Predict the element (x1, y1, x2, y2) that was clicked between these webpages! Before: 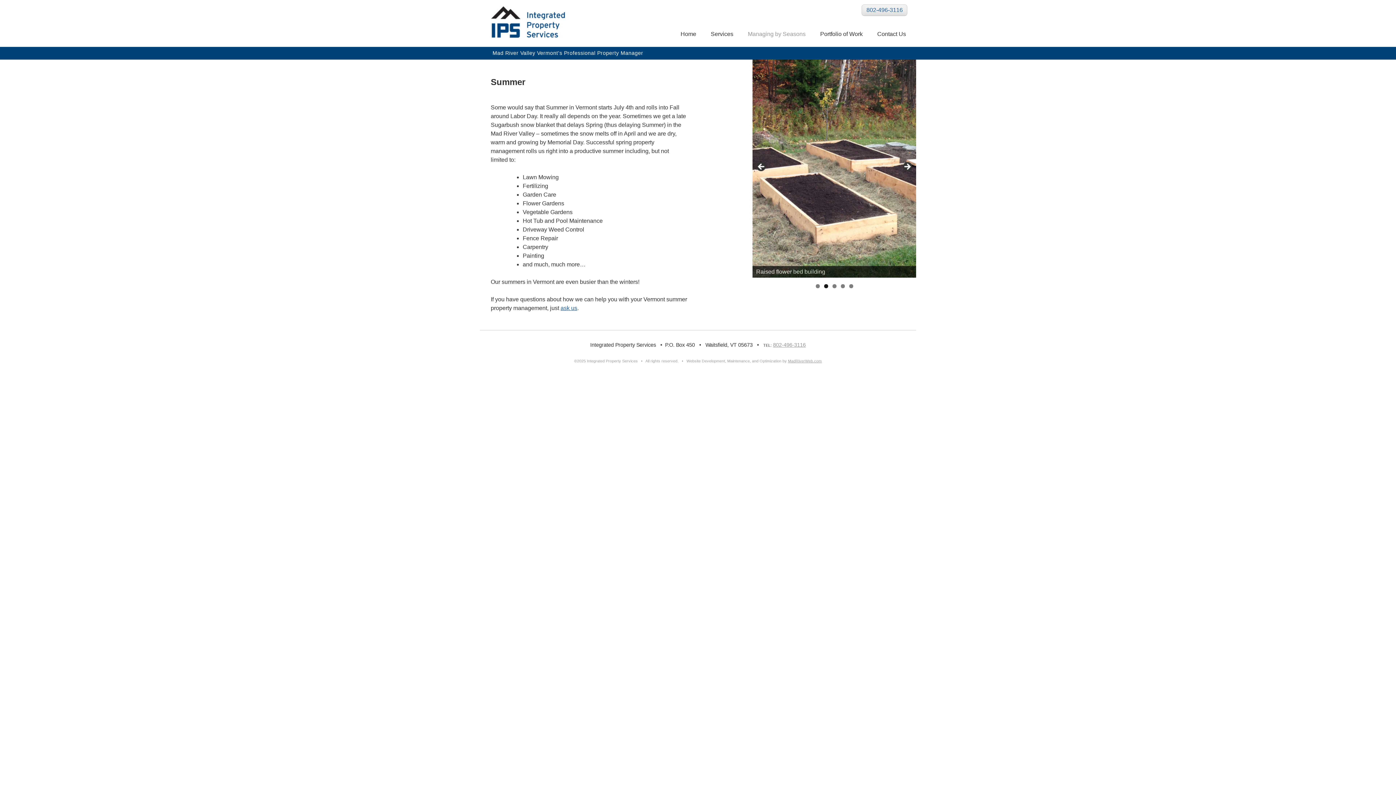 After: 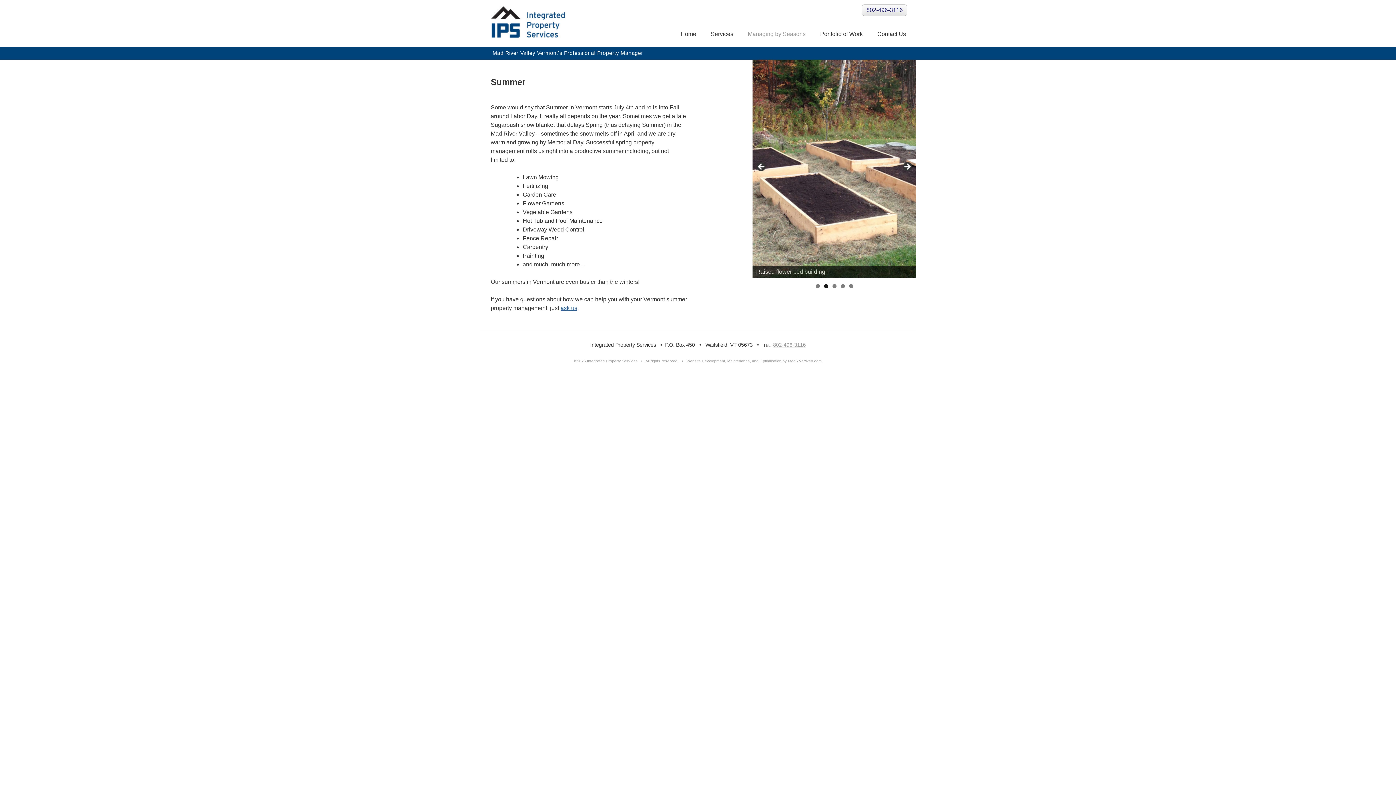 Action: label: 802-496-3116 bbox: (861, 4, 907, 16)